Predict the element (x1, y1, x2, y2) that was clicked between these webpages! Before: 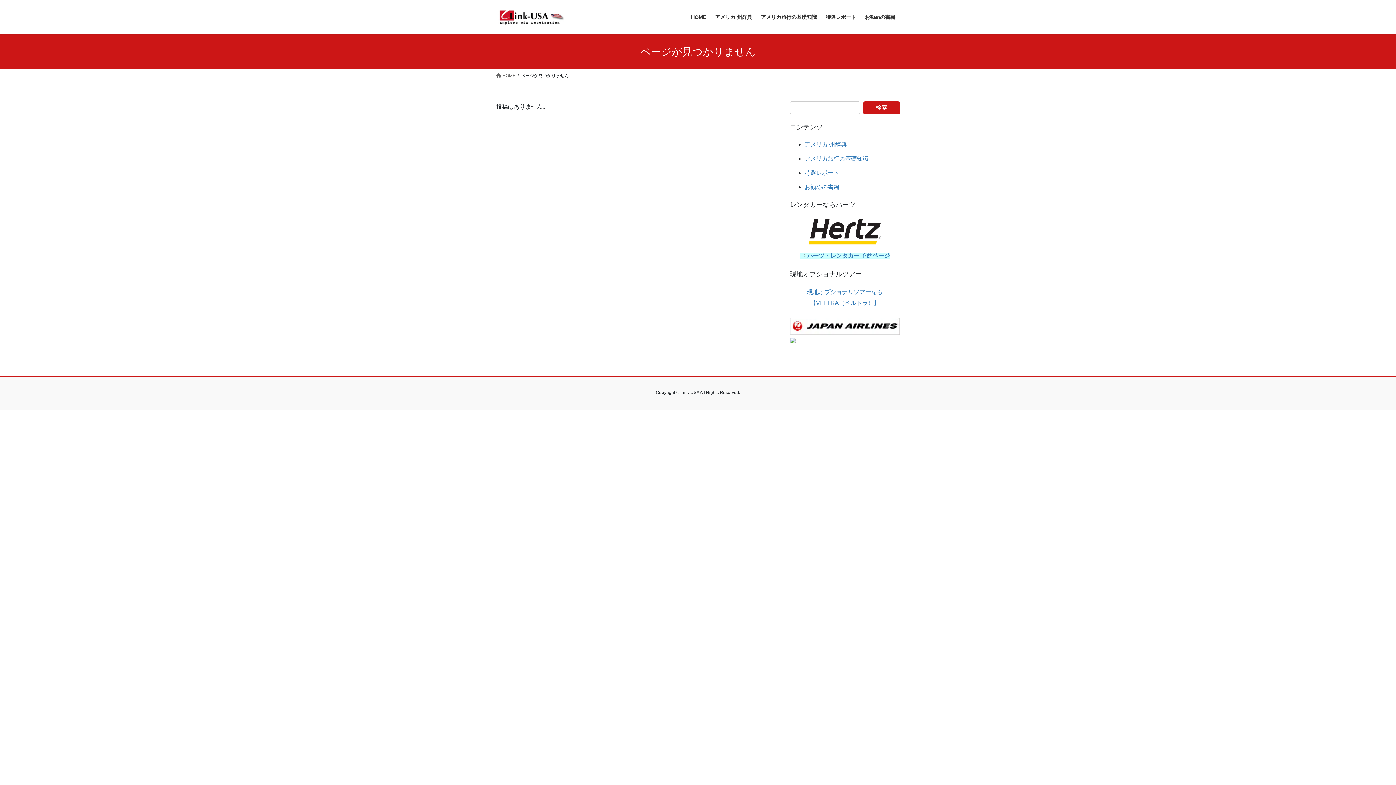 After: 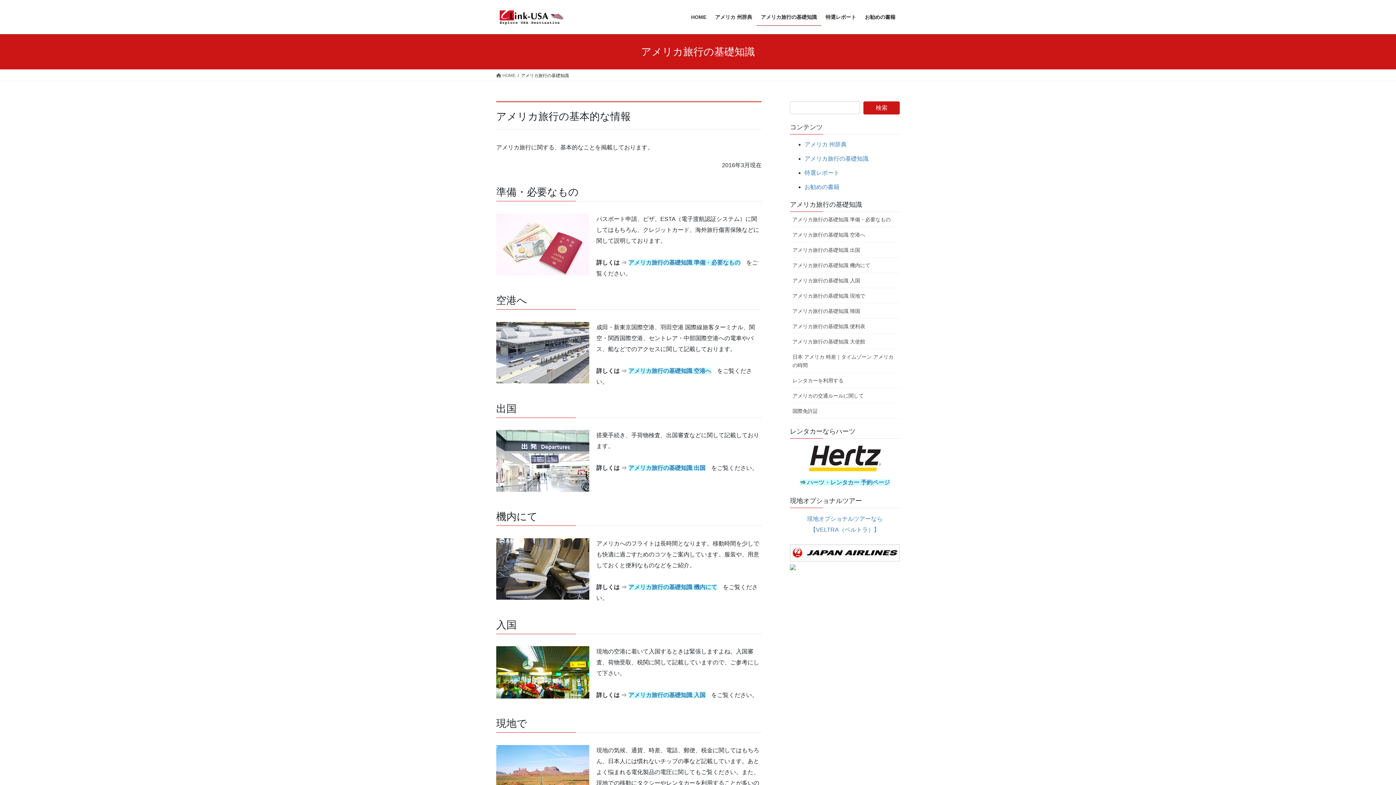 Action: bbox: (756, 8, 821, 25) label: アメリカ旅行の基礎知識